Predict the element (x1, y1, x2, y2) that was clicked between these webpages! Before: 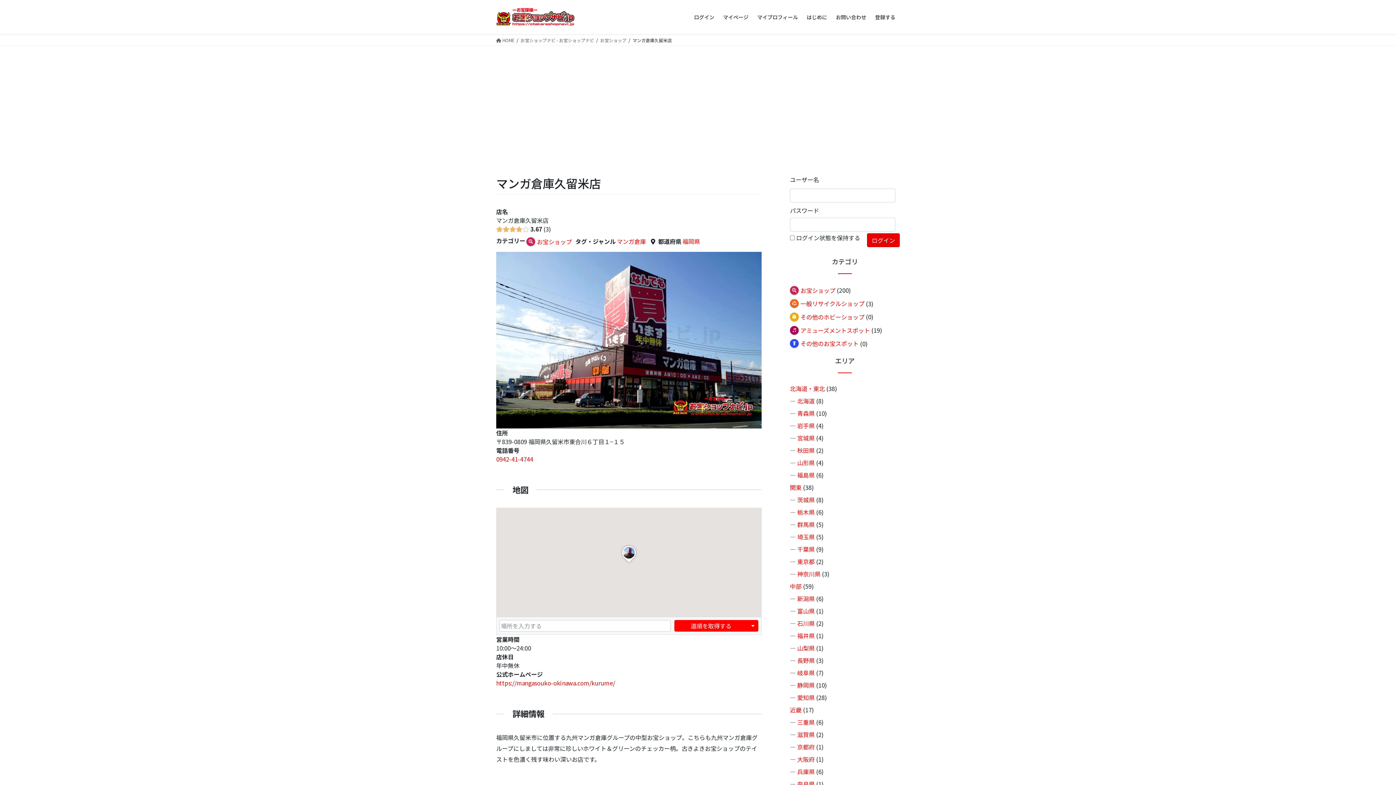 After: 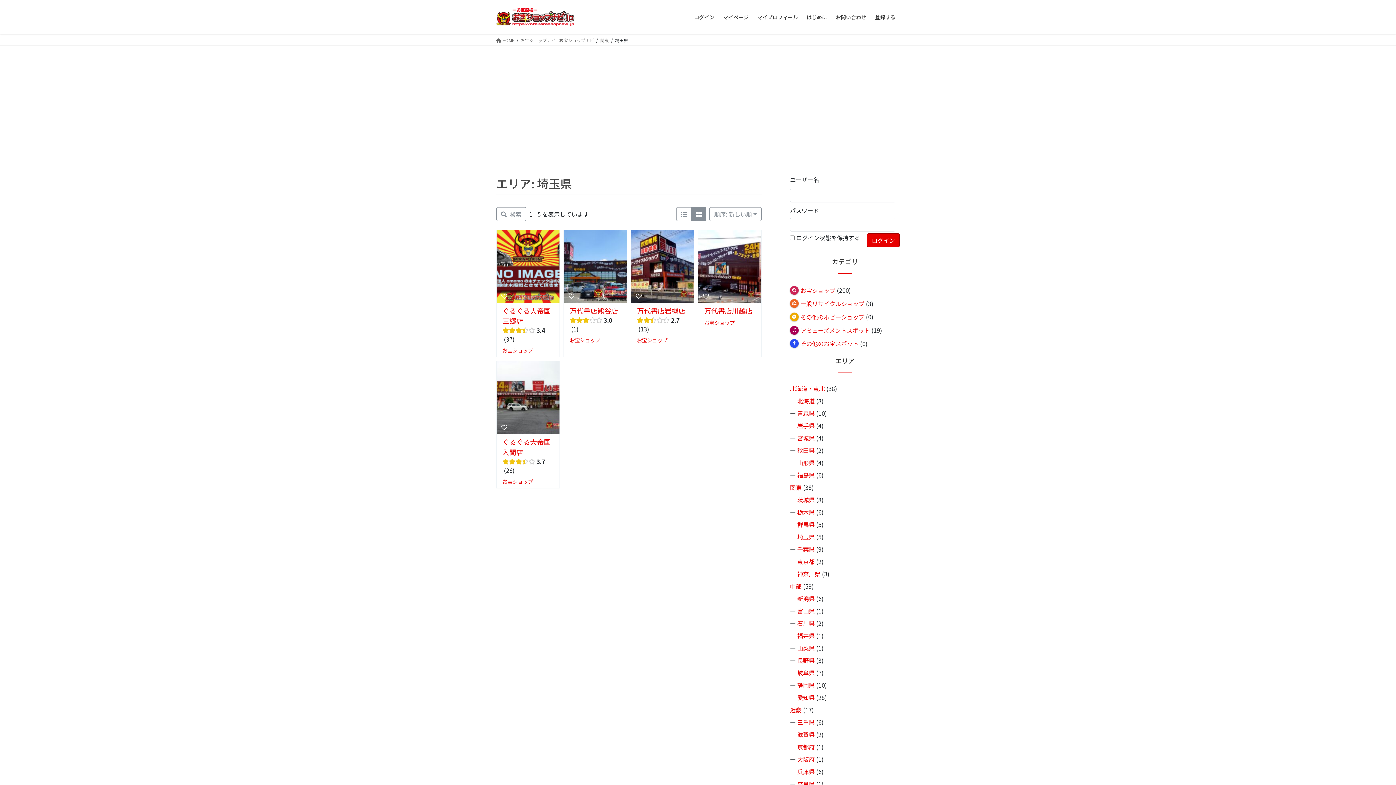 Action: bbox: (797, 532, 814, 541) label: 埼玉県